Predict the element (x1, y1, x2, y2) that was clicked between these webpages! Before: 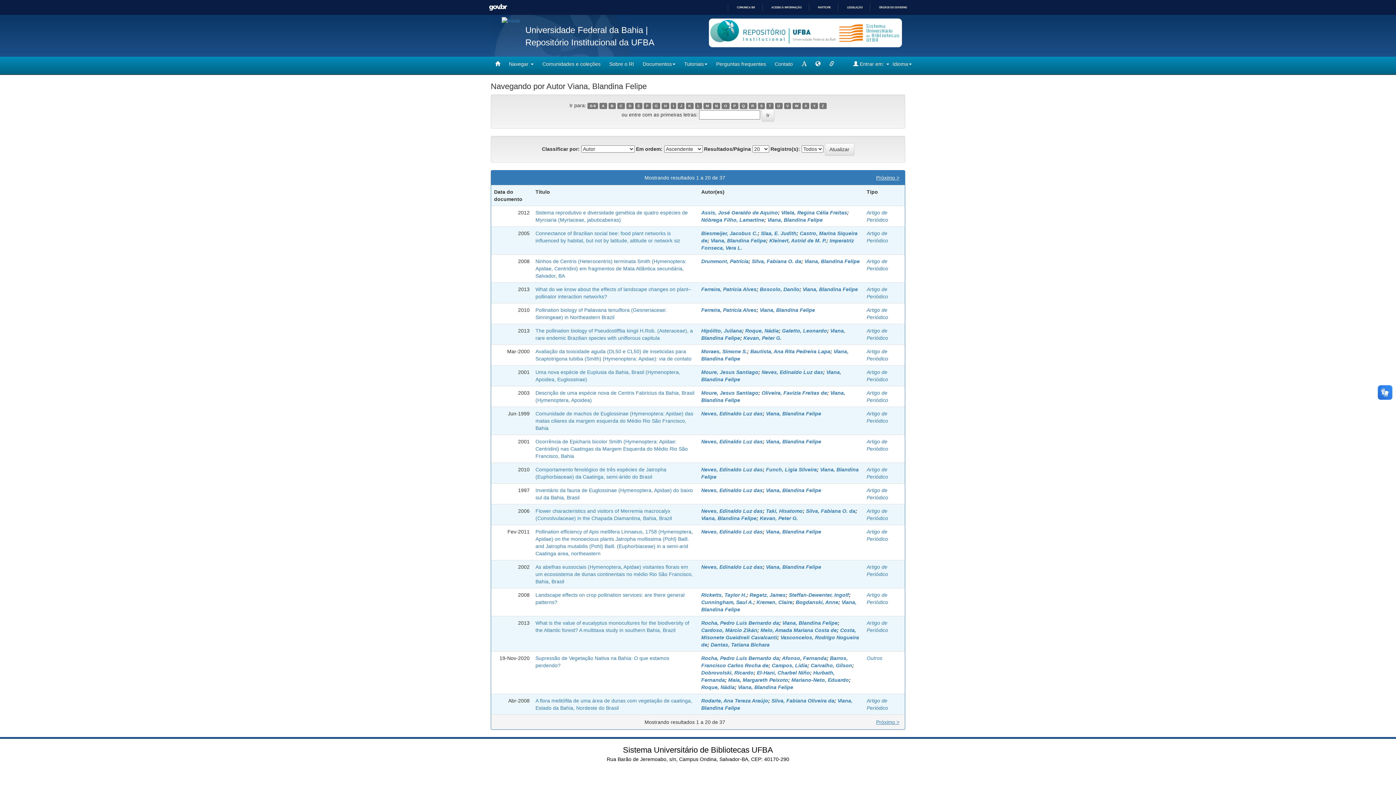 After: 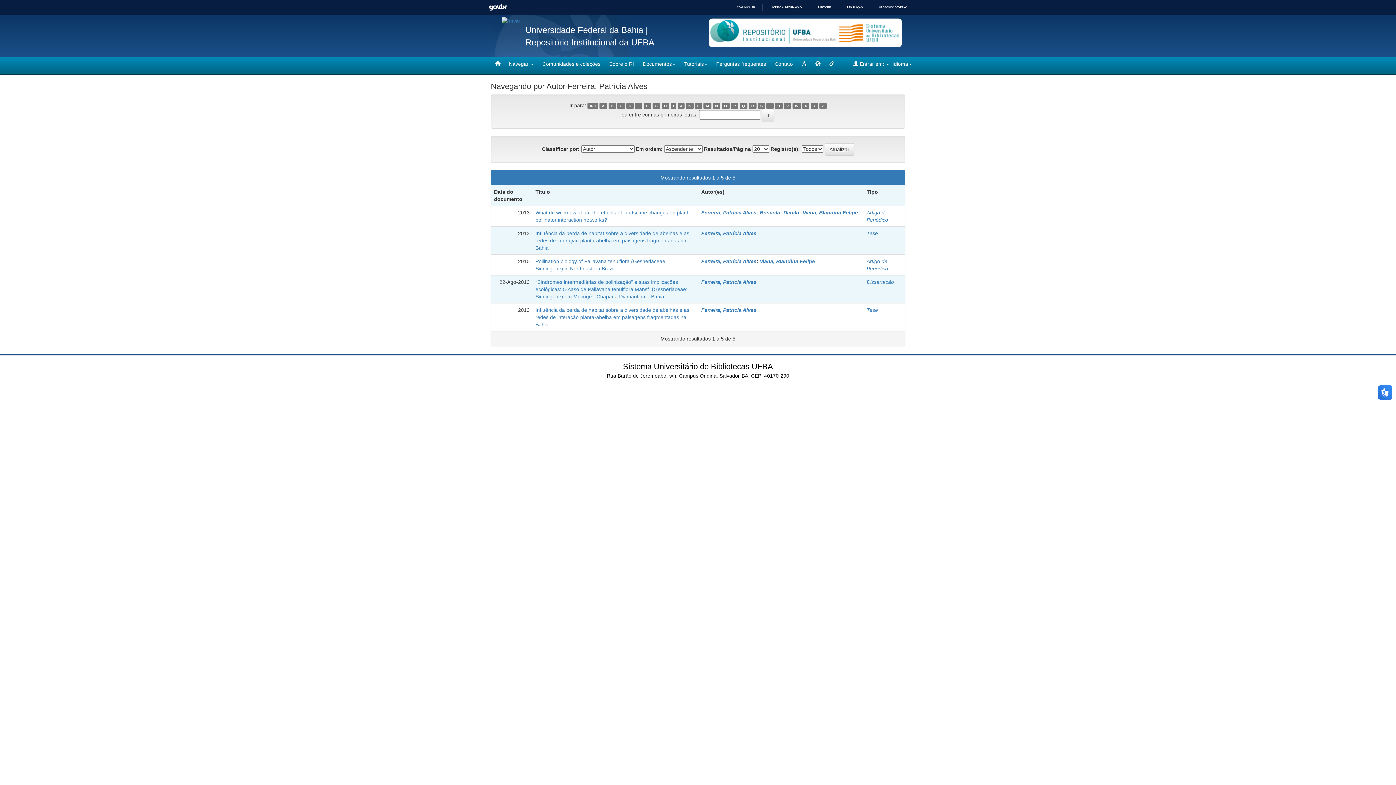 Action: label: Ferreira, Patrícia Alves bbox: (701, 286, 756, 292)